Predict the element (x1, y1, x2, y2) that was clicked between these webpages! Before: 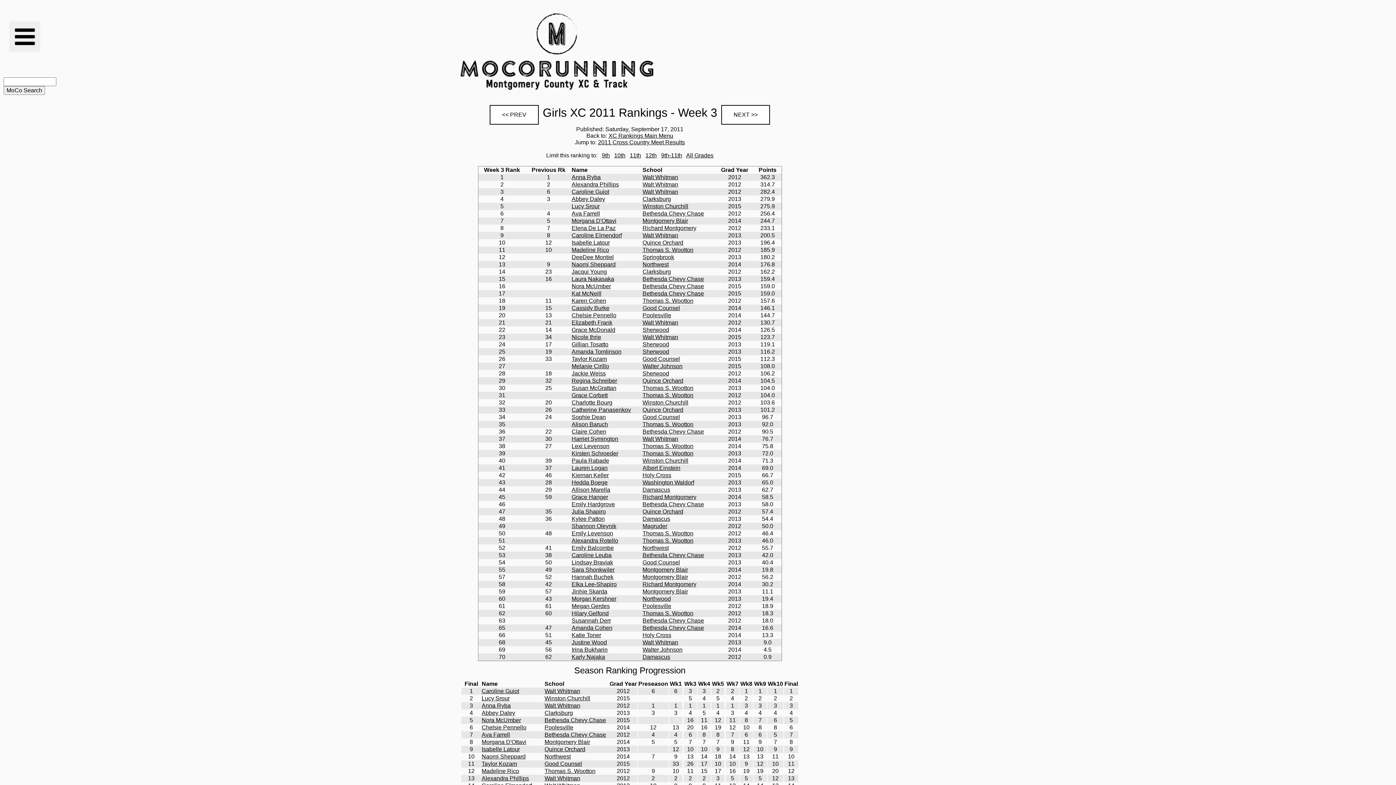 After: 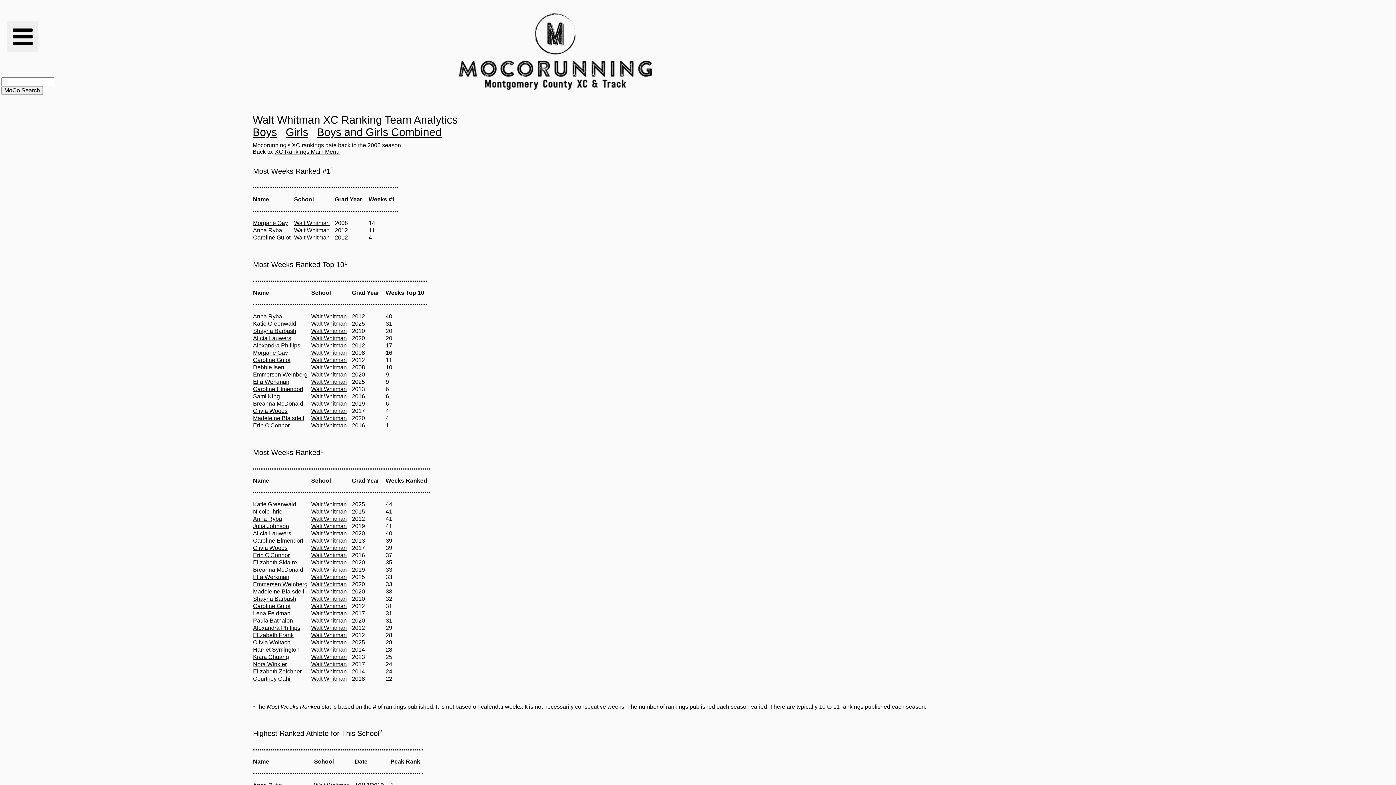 Action: label: Walt Whitman bbox: (642, 181, 678, 187)